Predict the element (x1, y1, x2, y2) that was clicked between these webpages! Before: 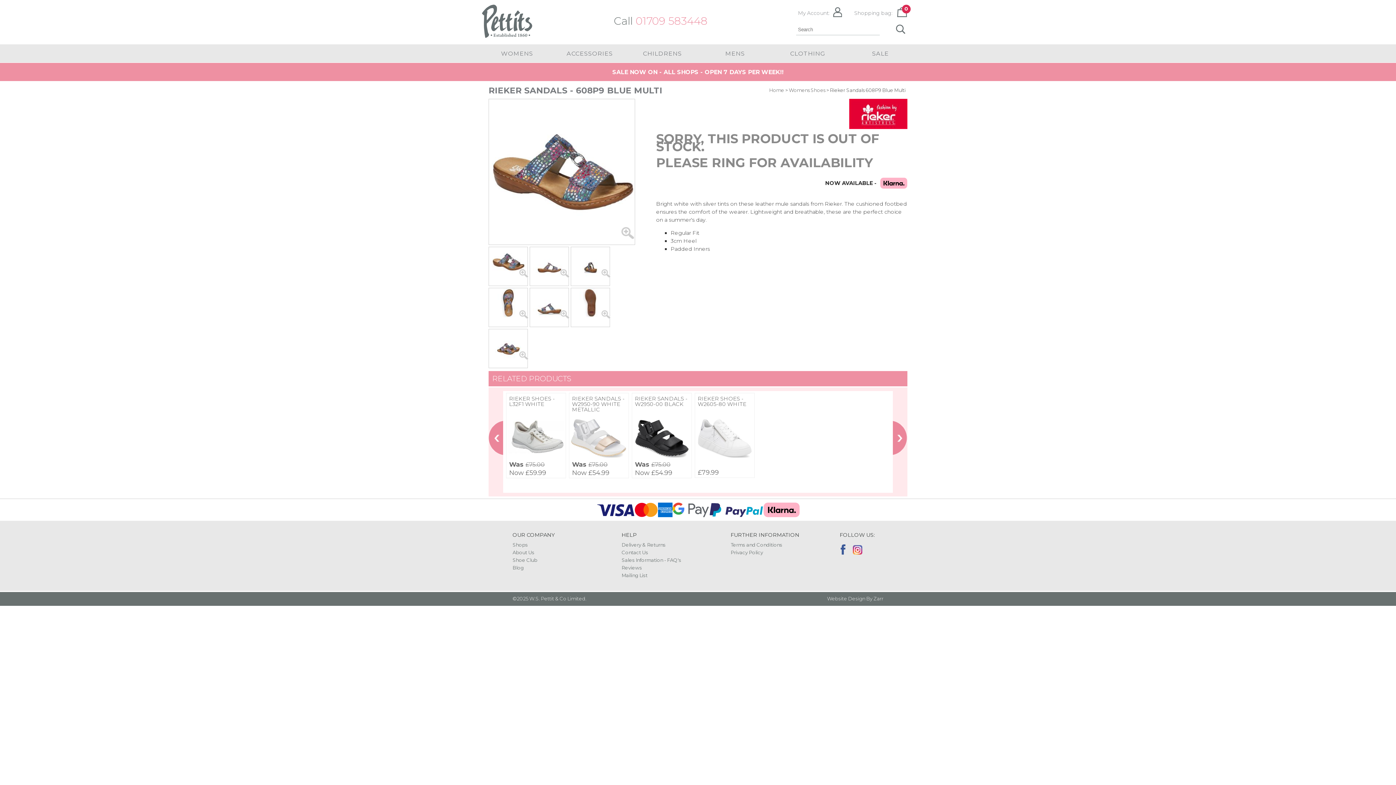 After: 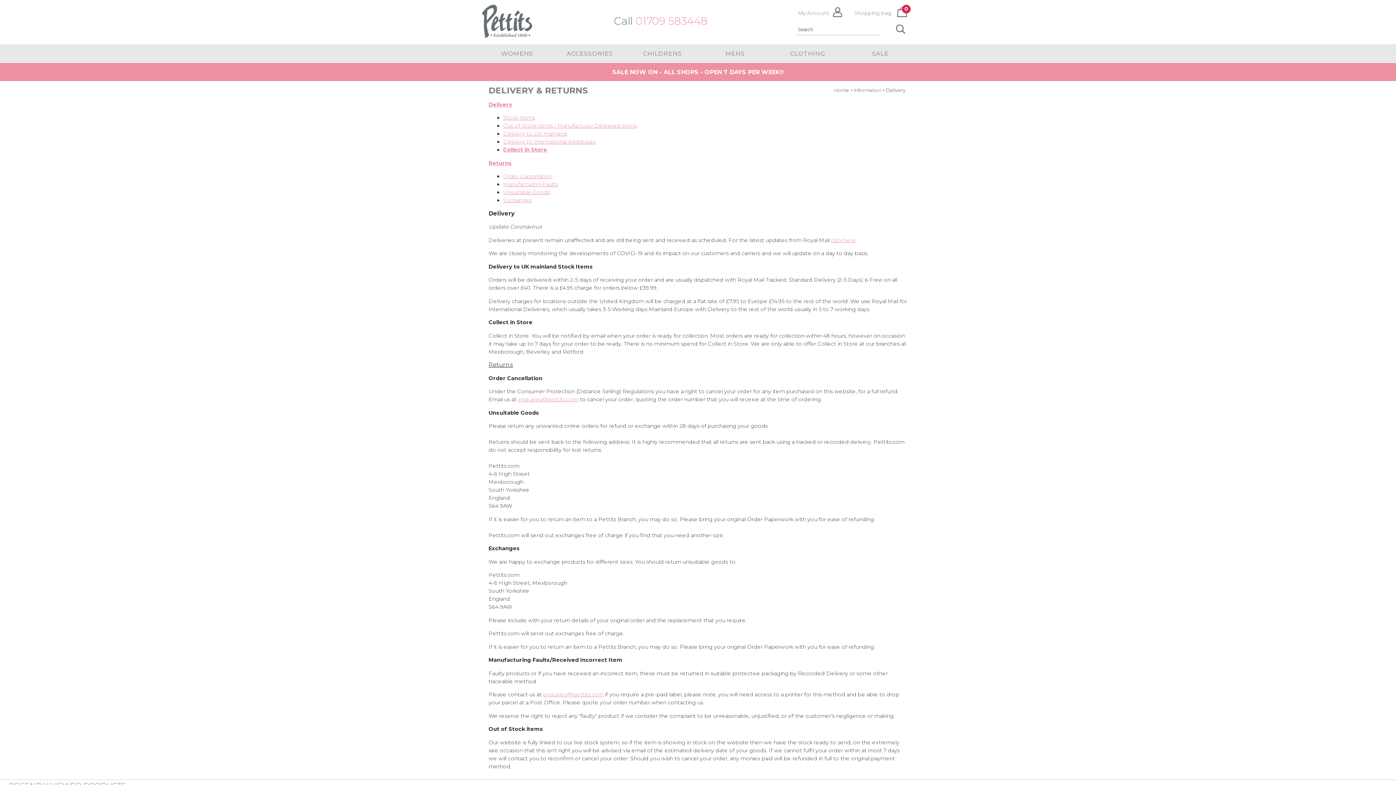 Action: bbox: (621, 542, 665, 548) label: Delivery & Returns